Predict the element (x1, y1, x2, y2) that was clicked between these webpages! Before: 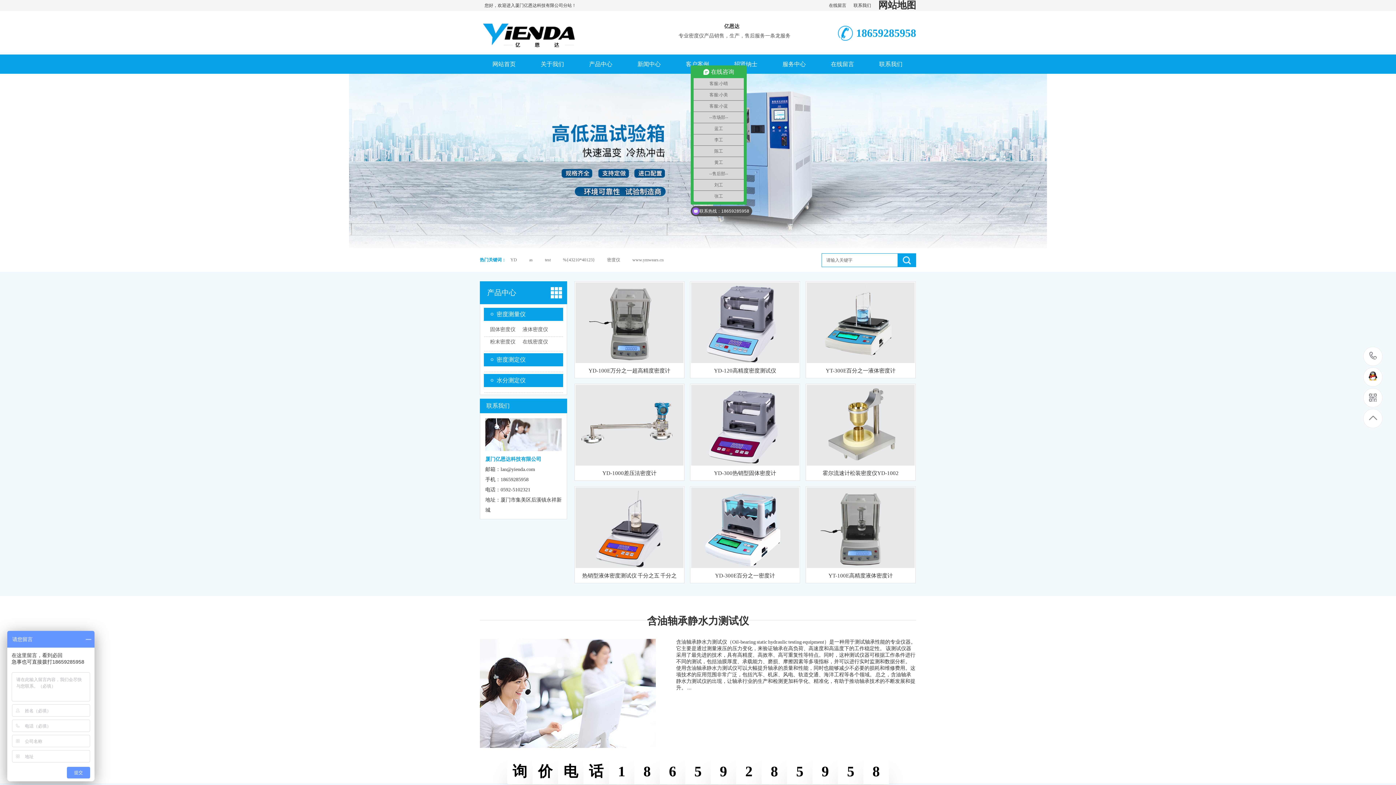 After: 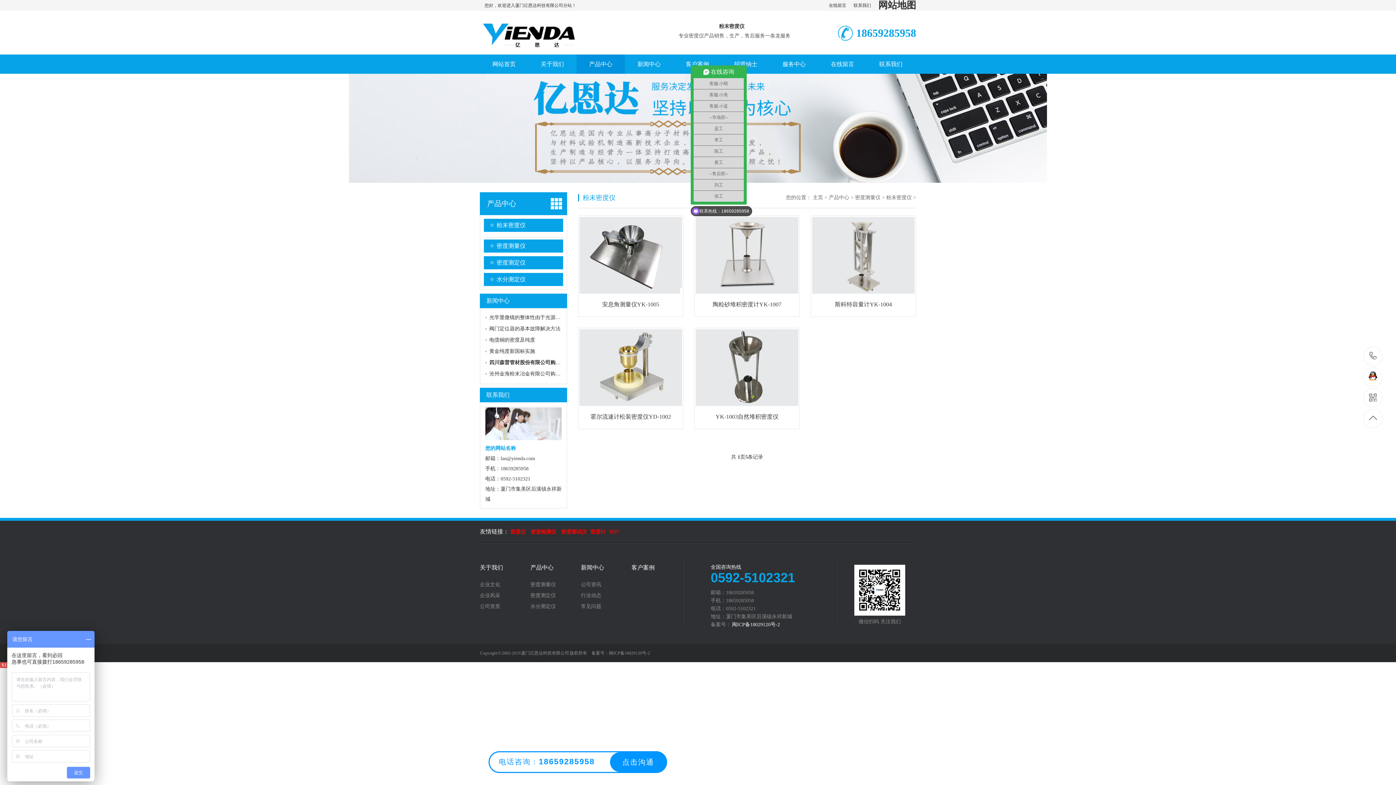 Action: label: 粉末密度仪 bbox: (484, 337, 515, 348)